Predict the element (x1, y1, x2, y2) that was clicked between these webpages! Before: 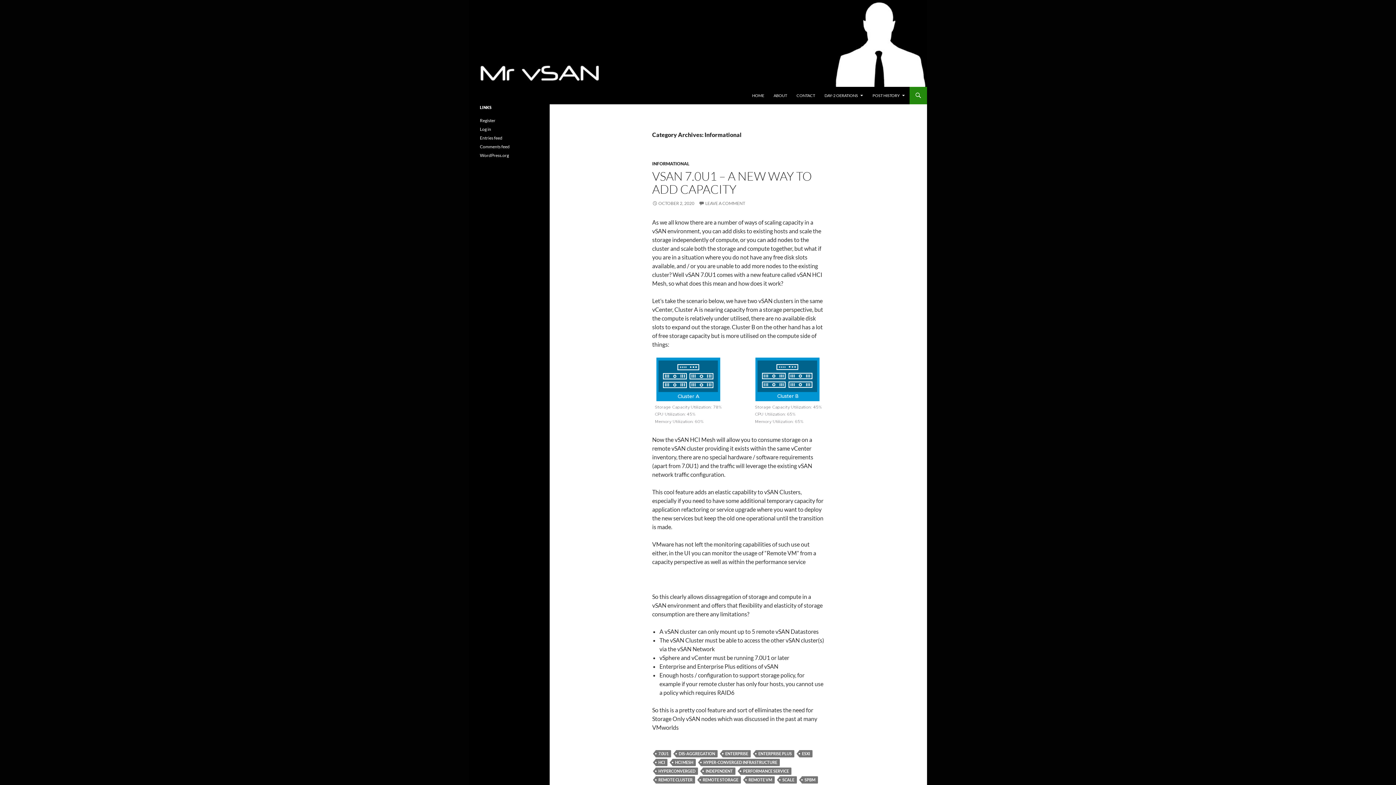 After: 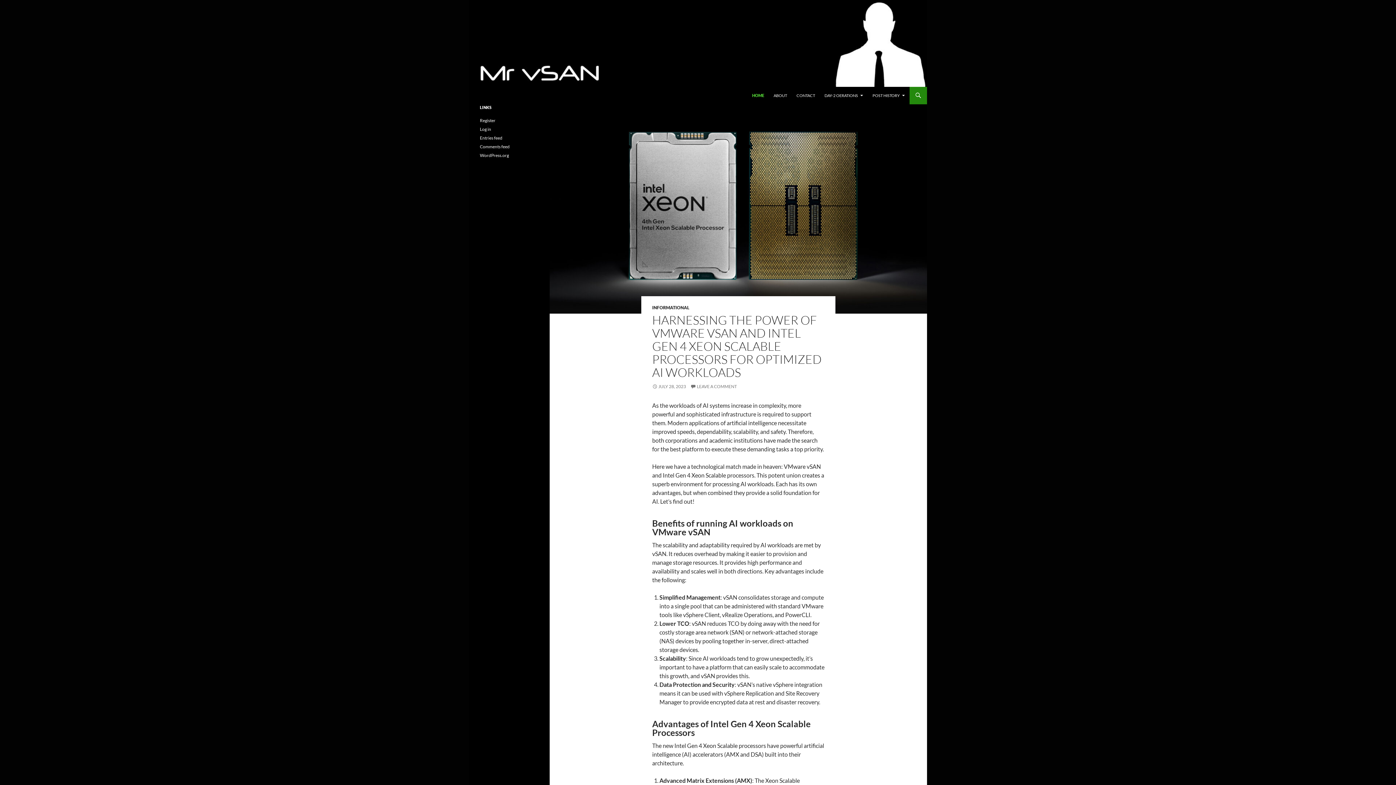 Action: bbox: (469, 39, 927, 46)